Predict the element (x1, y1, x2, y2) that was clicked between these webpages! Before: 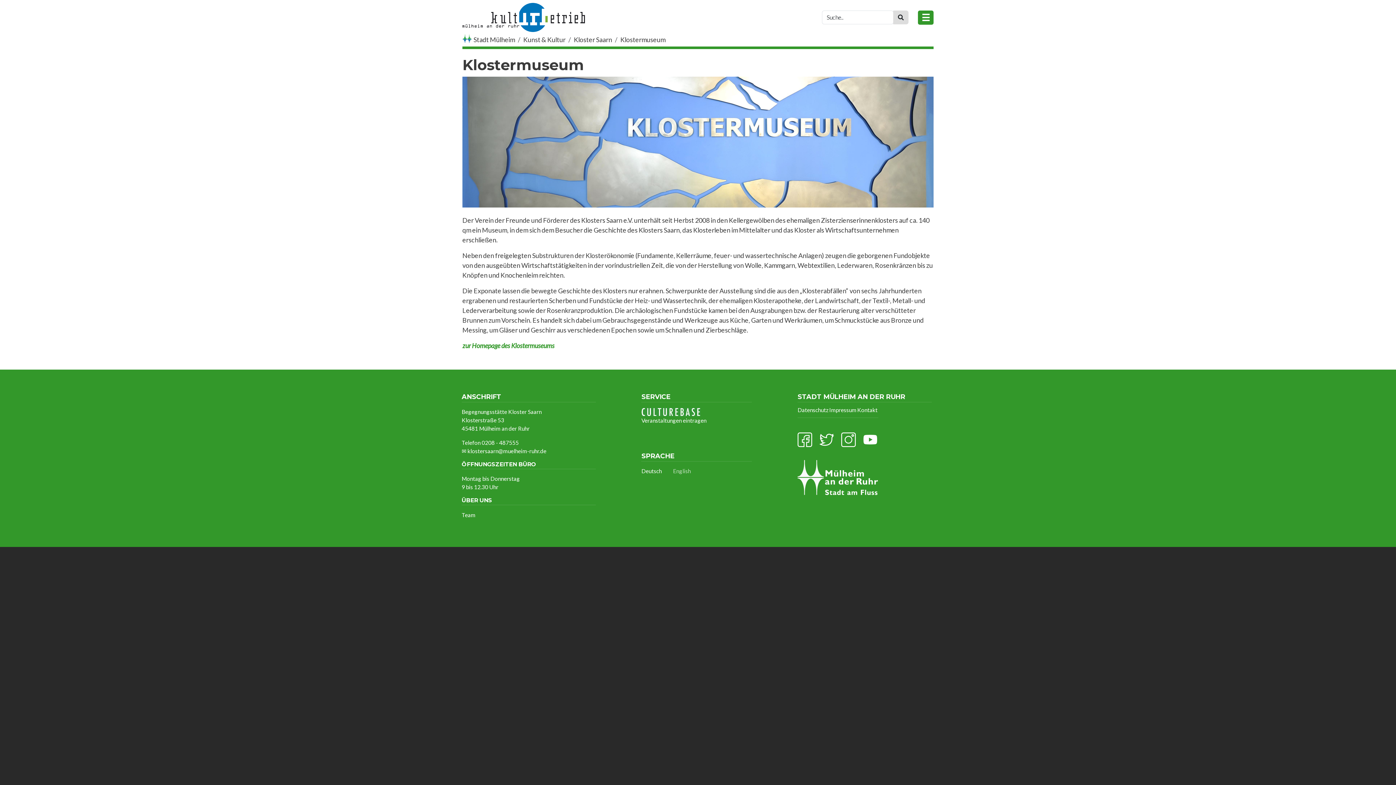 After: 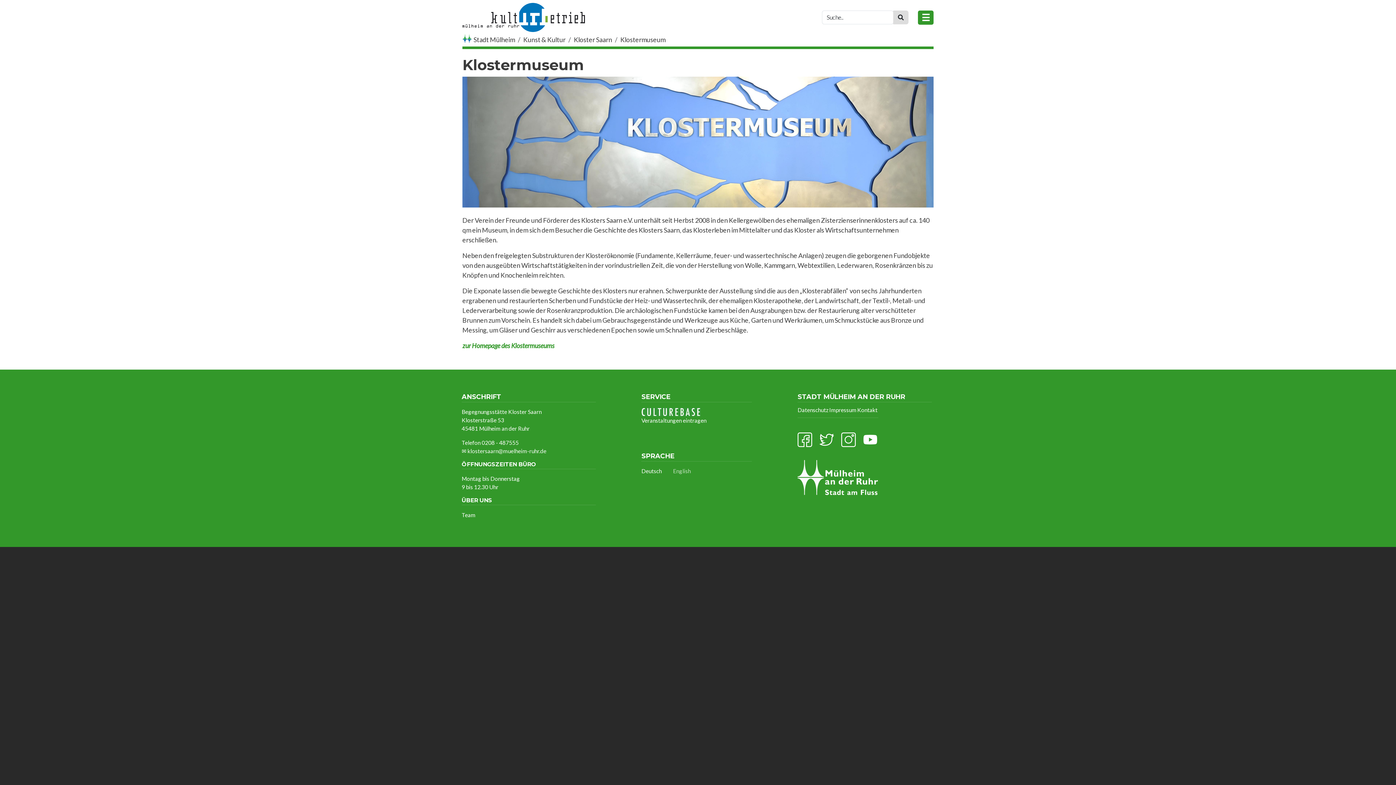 Action: label: klostersaarn@muelheim-ruhr.de bbox: (467, 448, 546, 454)